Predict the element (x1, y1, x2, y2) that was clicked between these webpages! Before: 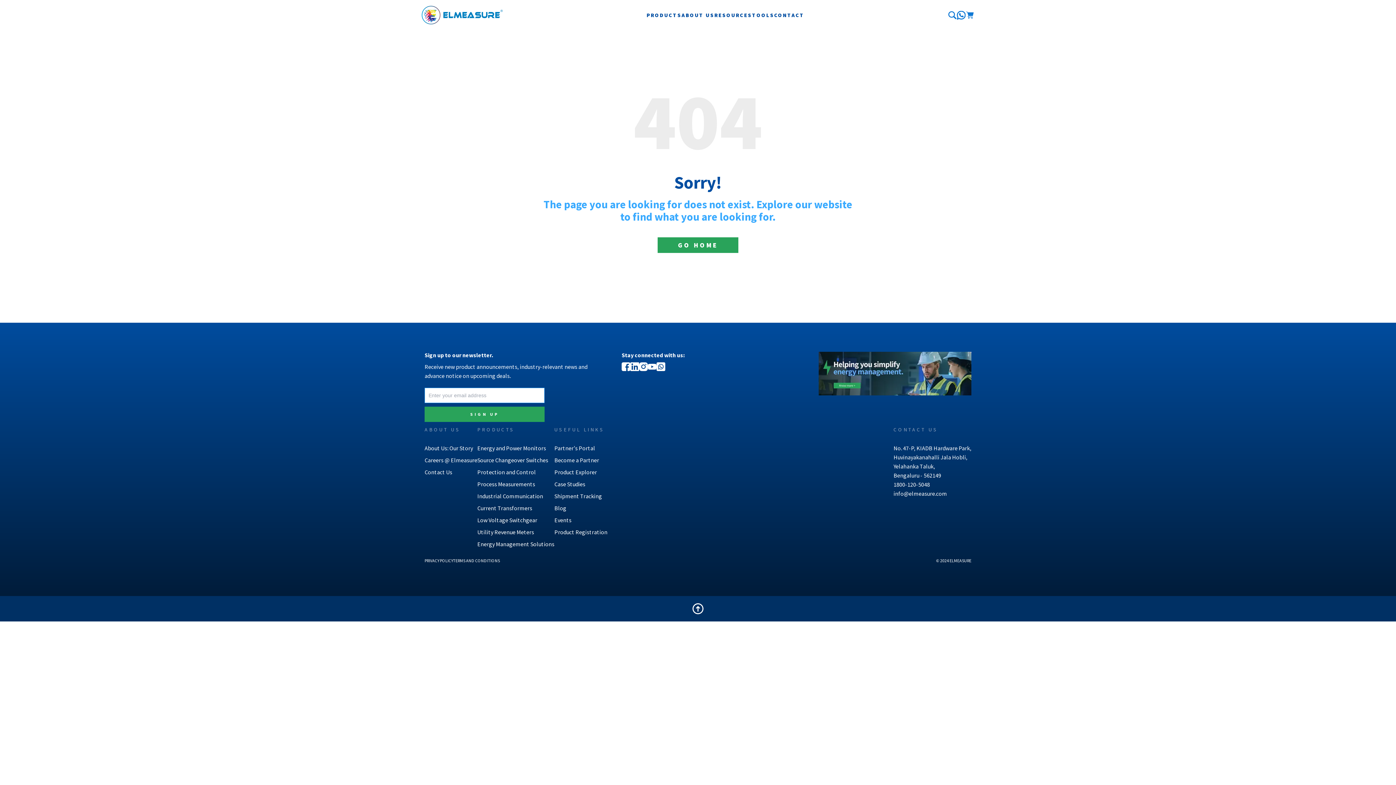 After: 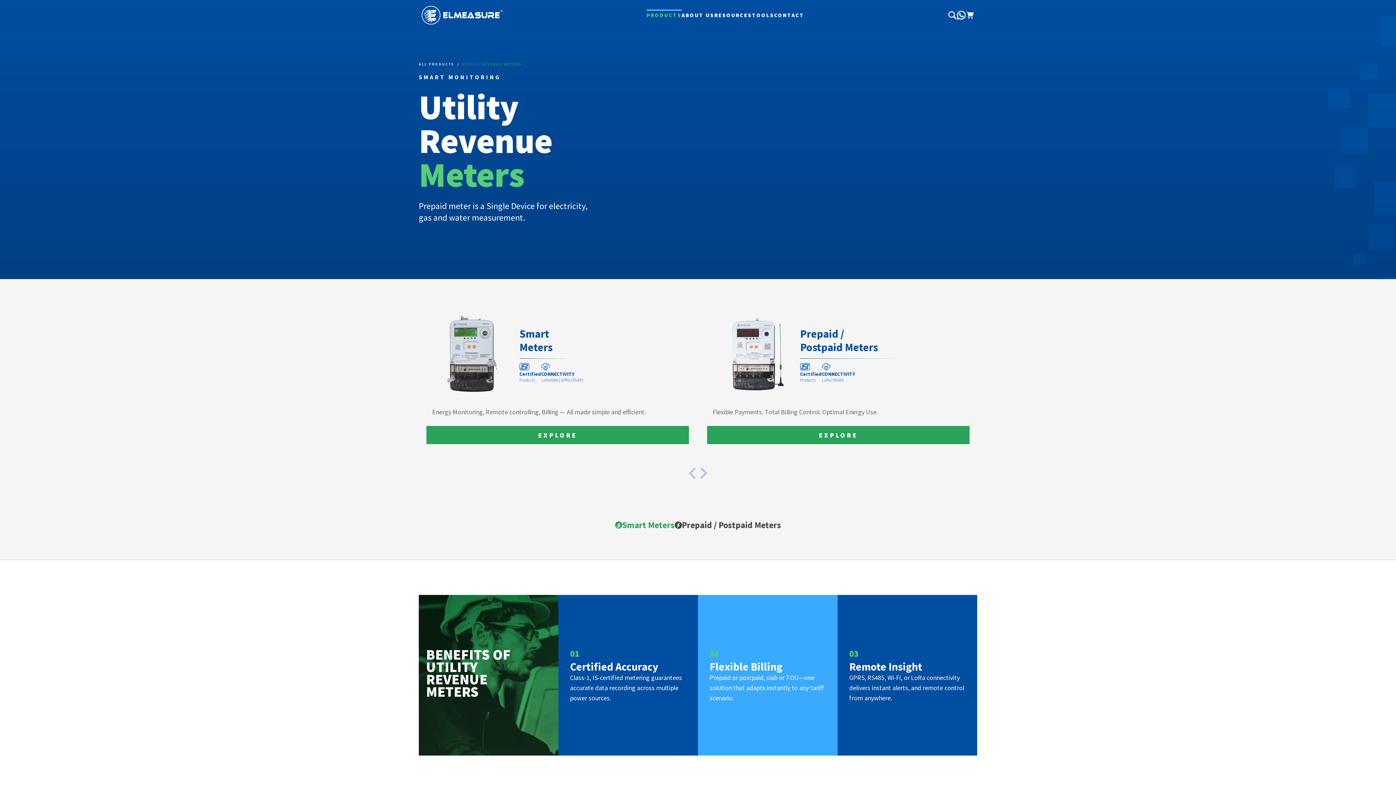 Action: bbox: (477, 528, 534, 536) label: Utility Revenue Meters